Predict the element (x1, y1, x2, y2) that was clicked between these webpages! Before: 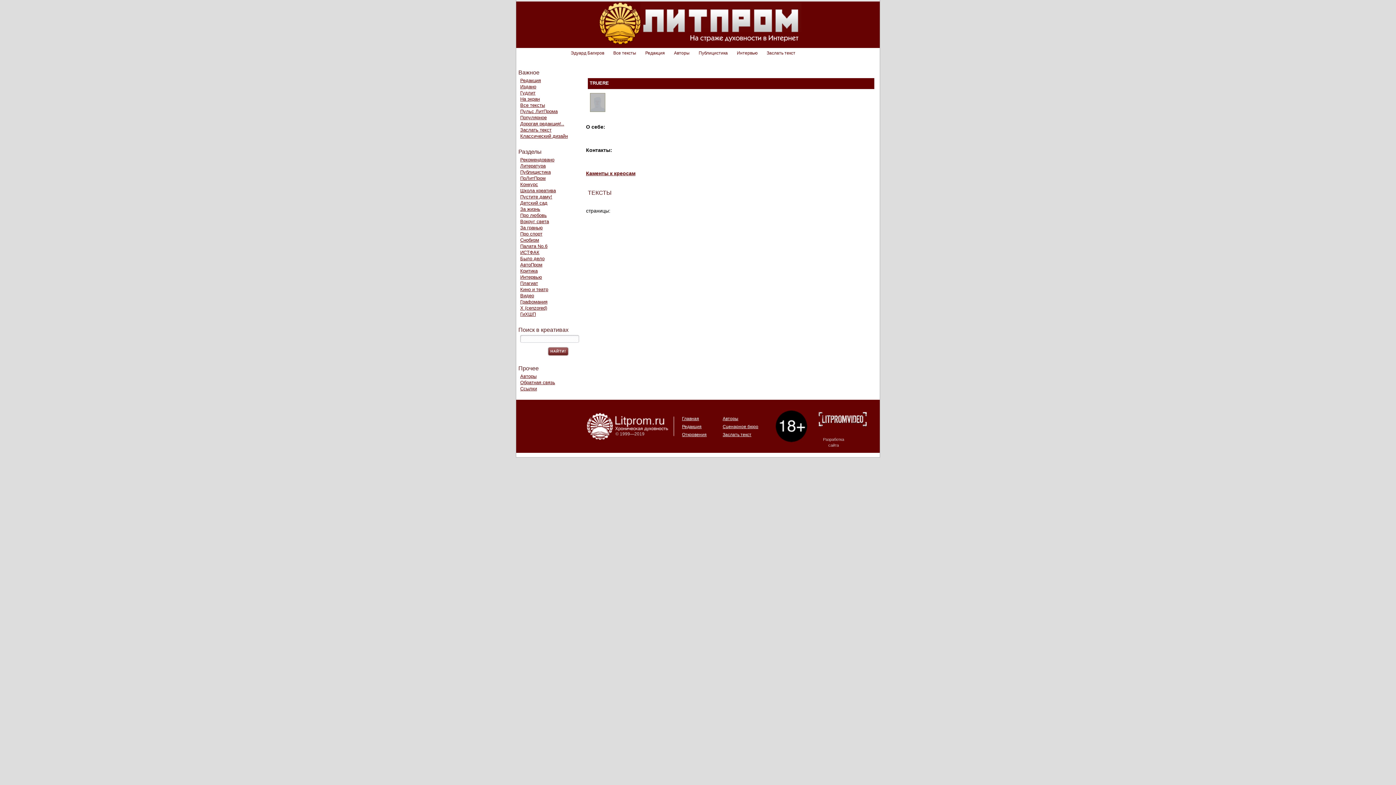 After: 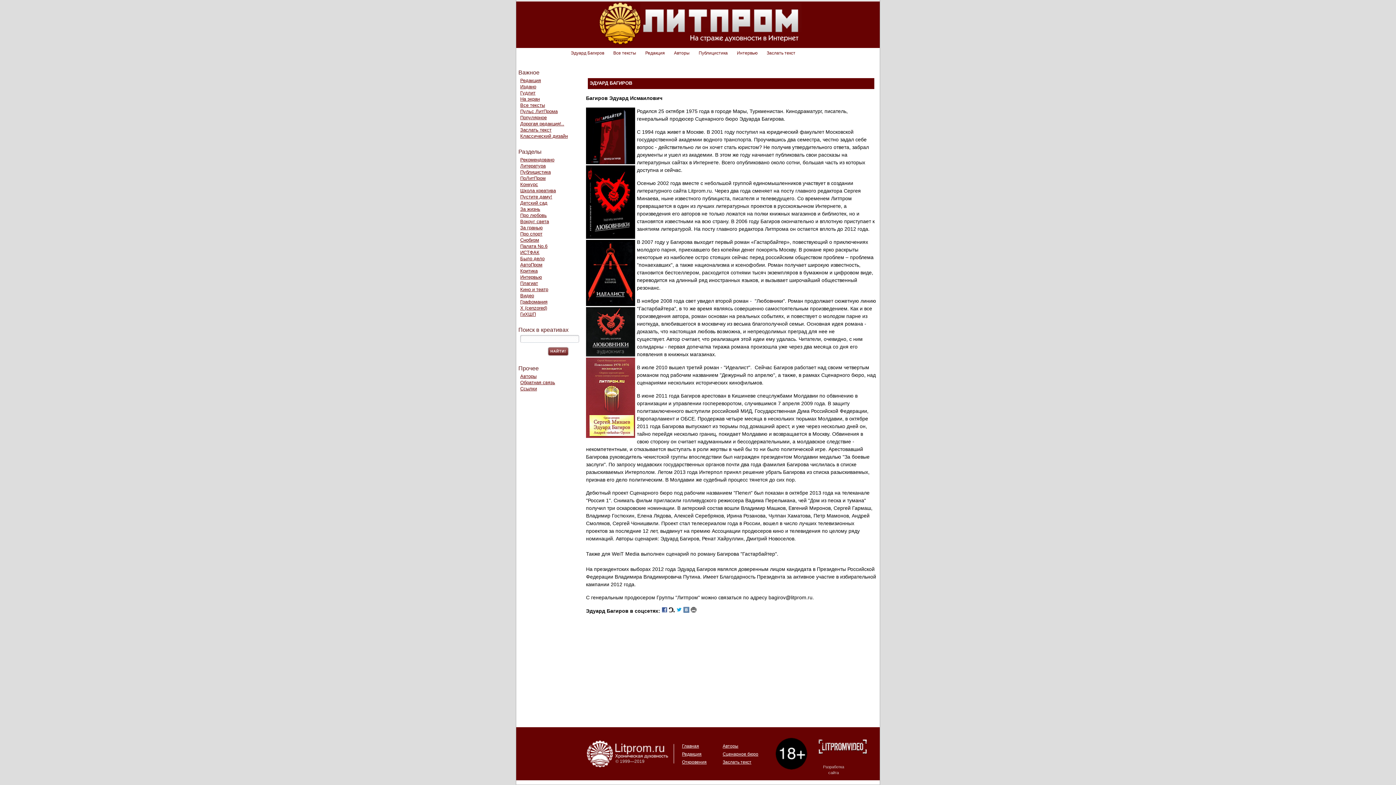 Action: label: Эдуард Багиров bbox: (561, 50, 604, 56)